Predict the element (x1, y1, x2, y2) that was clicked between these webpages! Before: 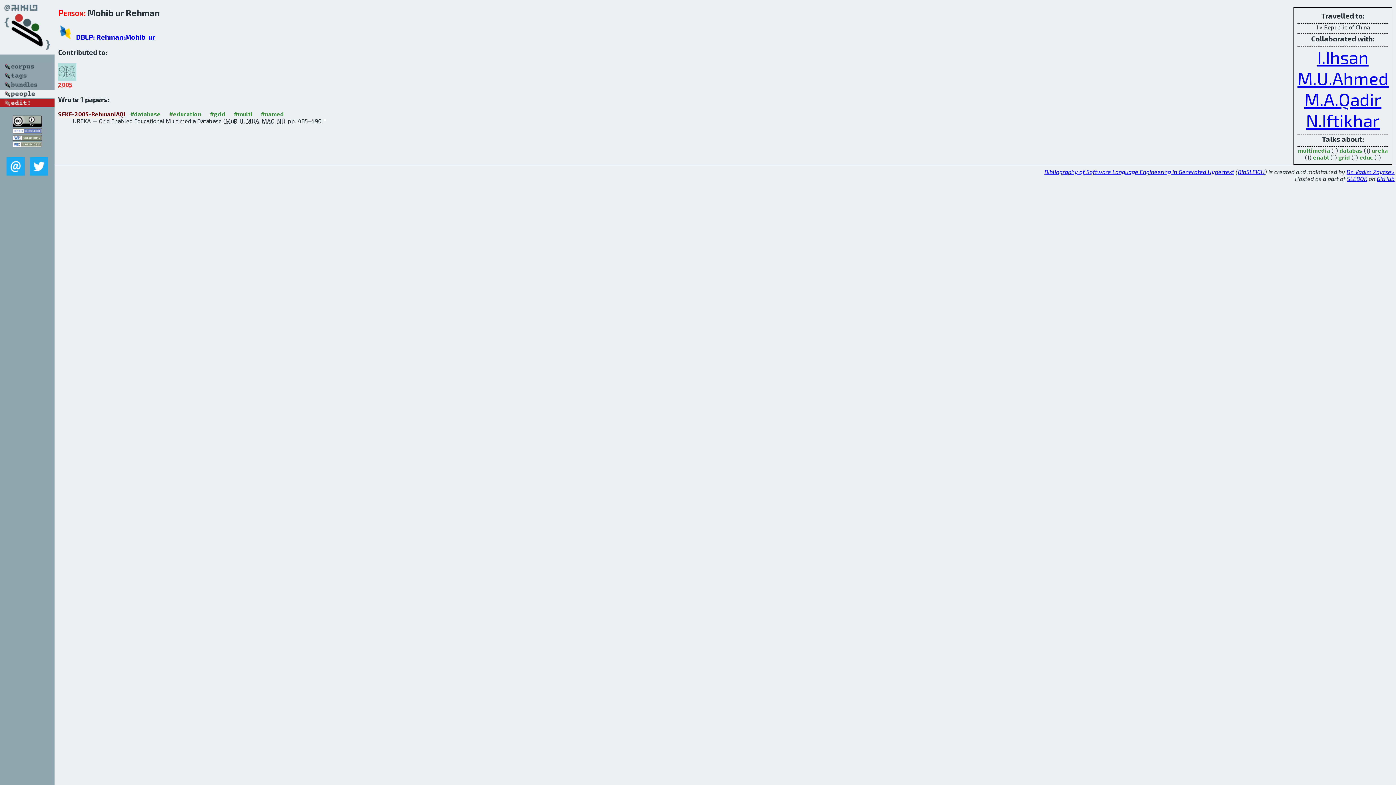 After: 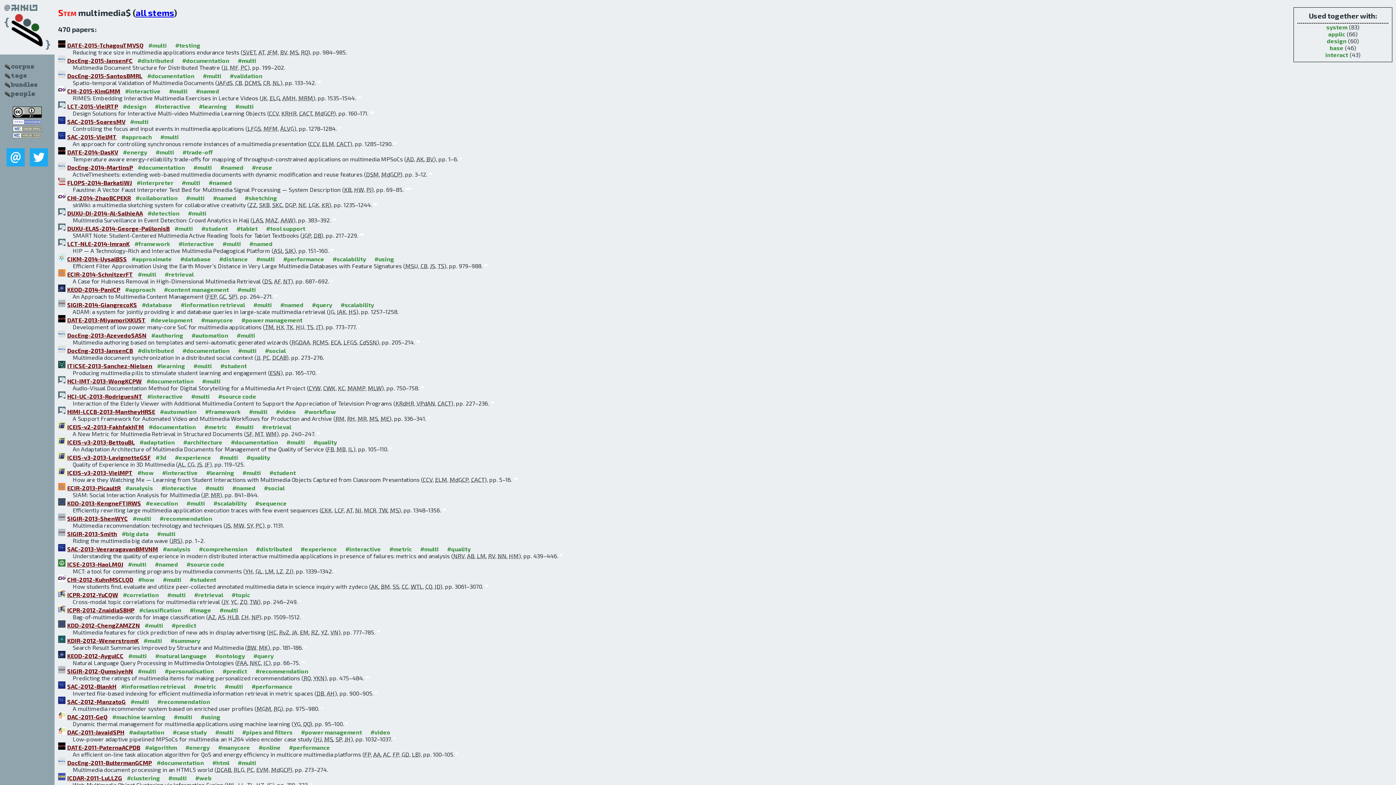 Action: bbox: (1298, 146, 1330, 153) label: multimedia